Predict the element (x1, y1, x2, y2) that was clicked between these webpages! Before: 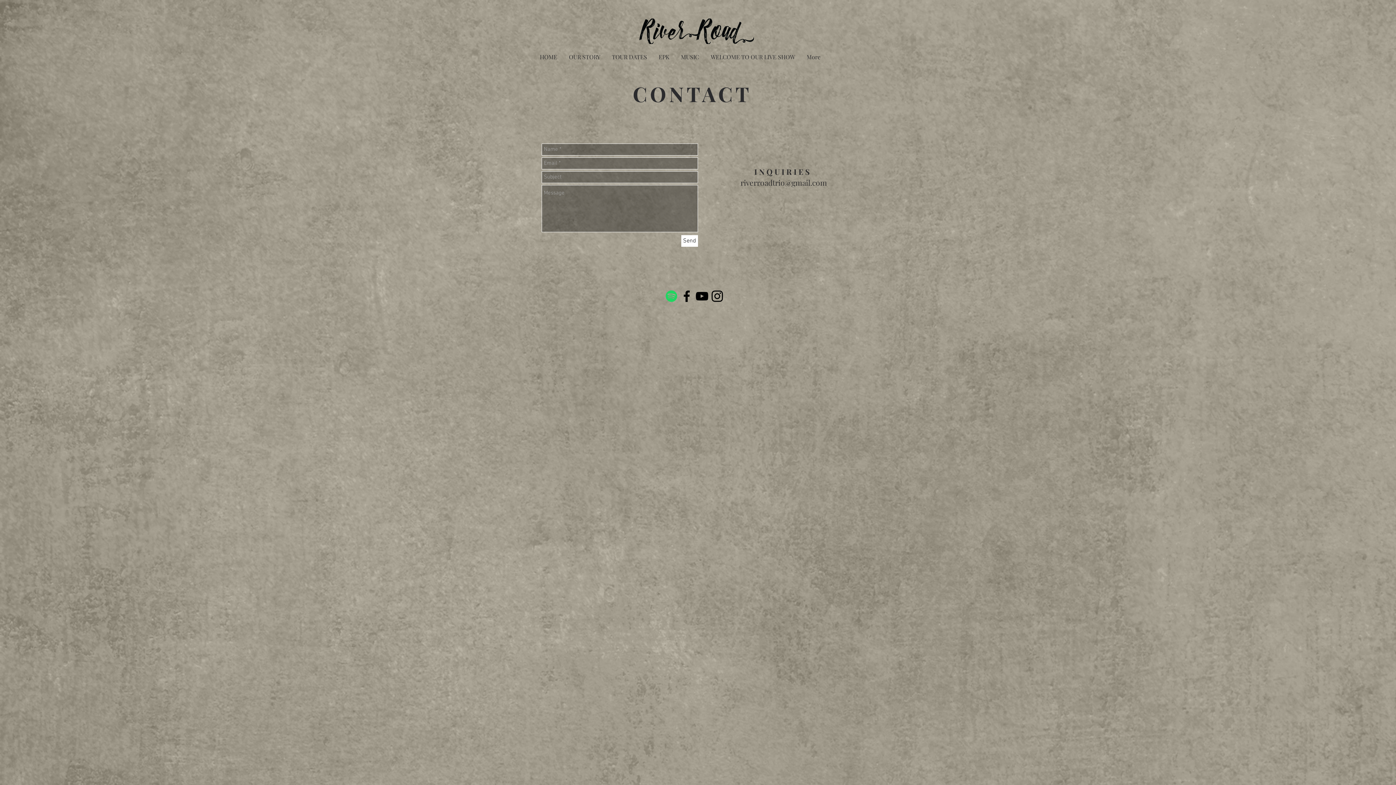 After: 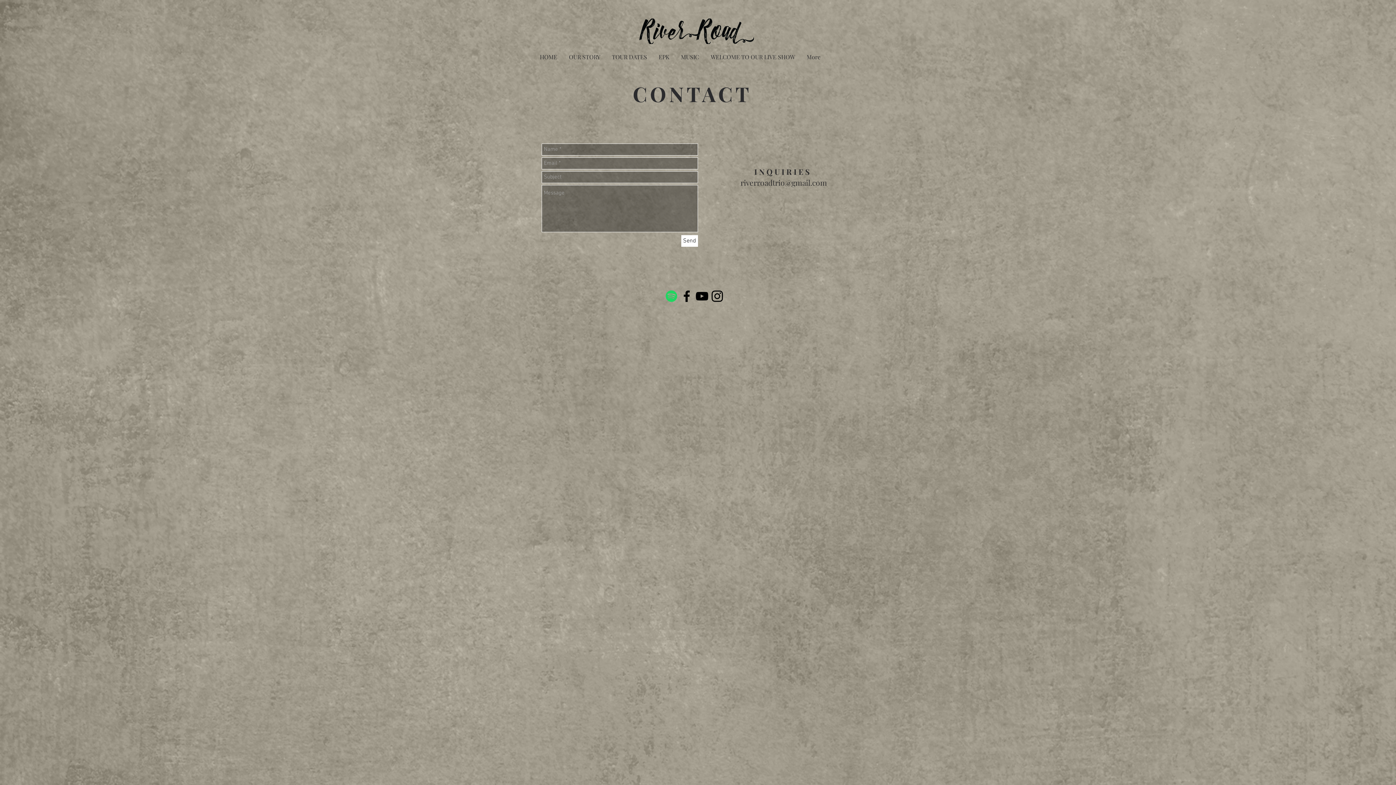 Action: bbox: (709, 288, 725, 304) label: Black Instagram Icon